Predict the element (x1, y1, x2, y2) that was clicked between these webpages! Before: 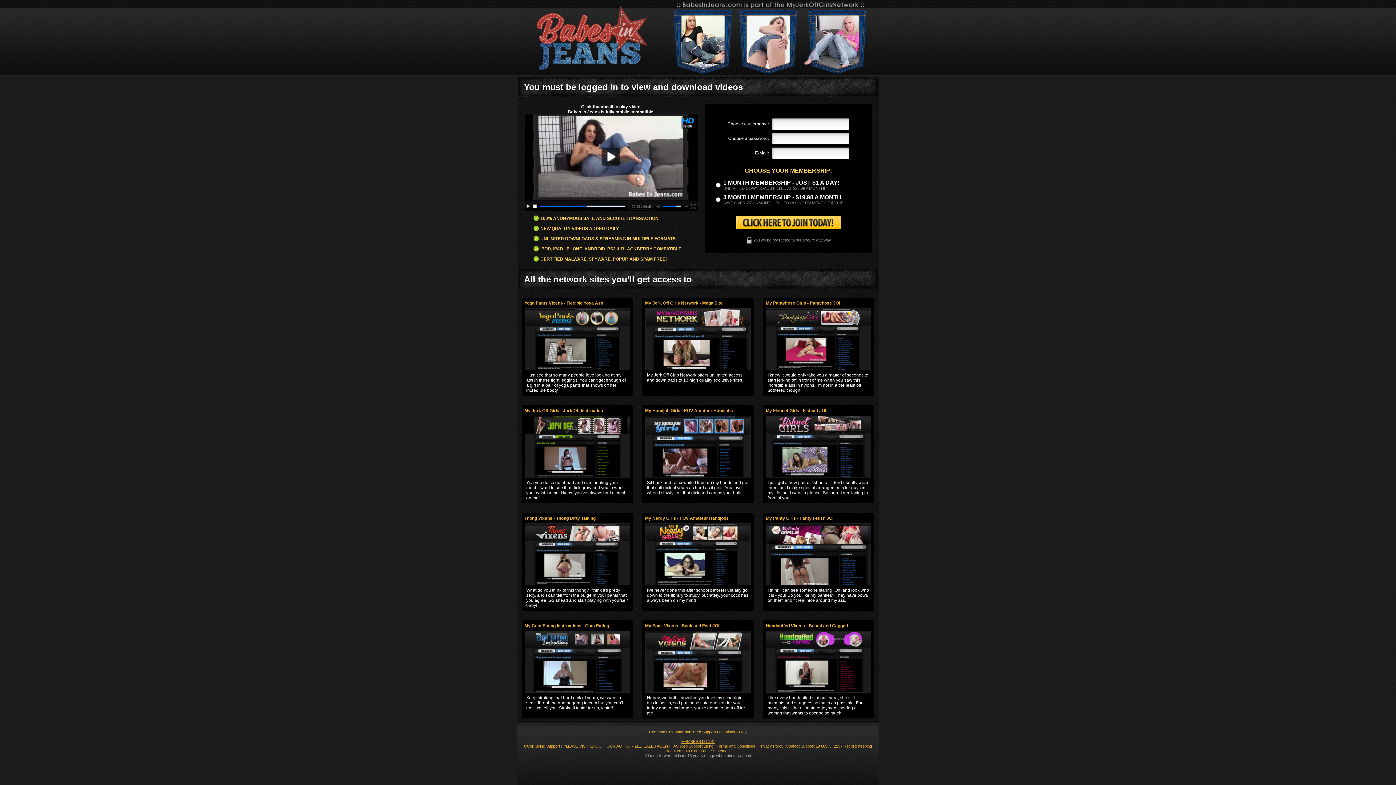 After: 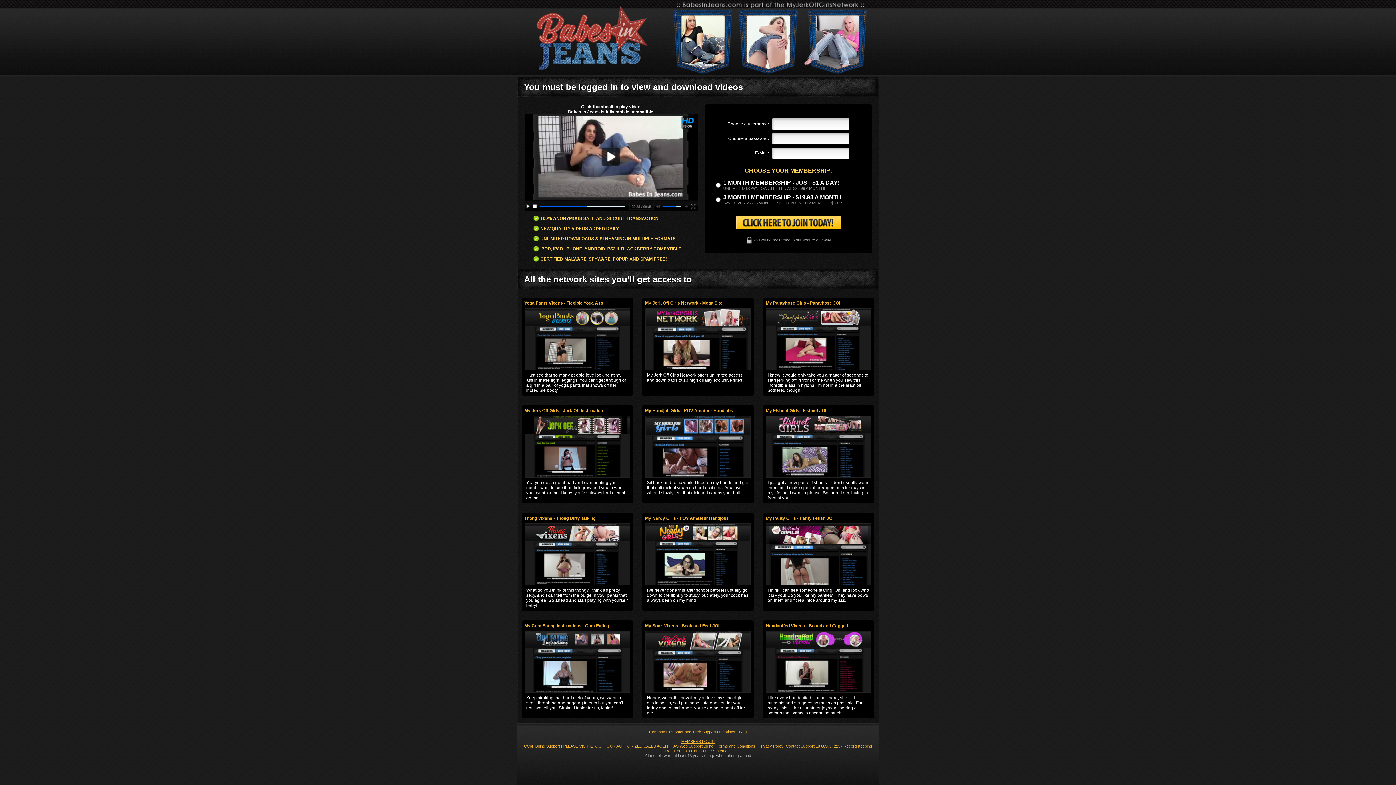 Action: bbox: (786, 744, 814, 748) label: Contact Support